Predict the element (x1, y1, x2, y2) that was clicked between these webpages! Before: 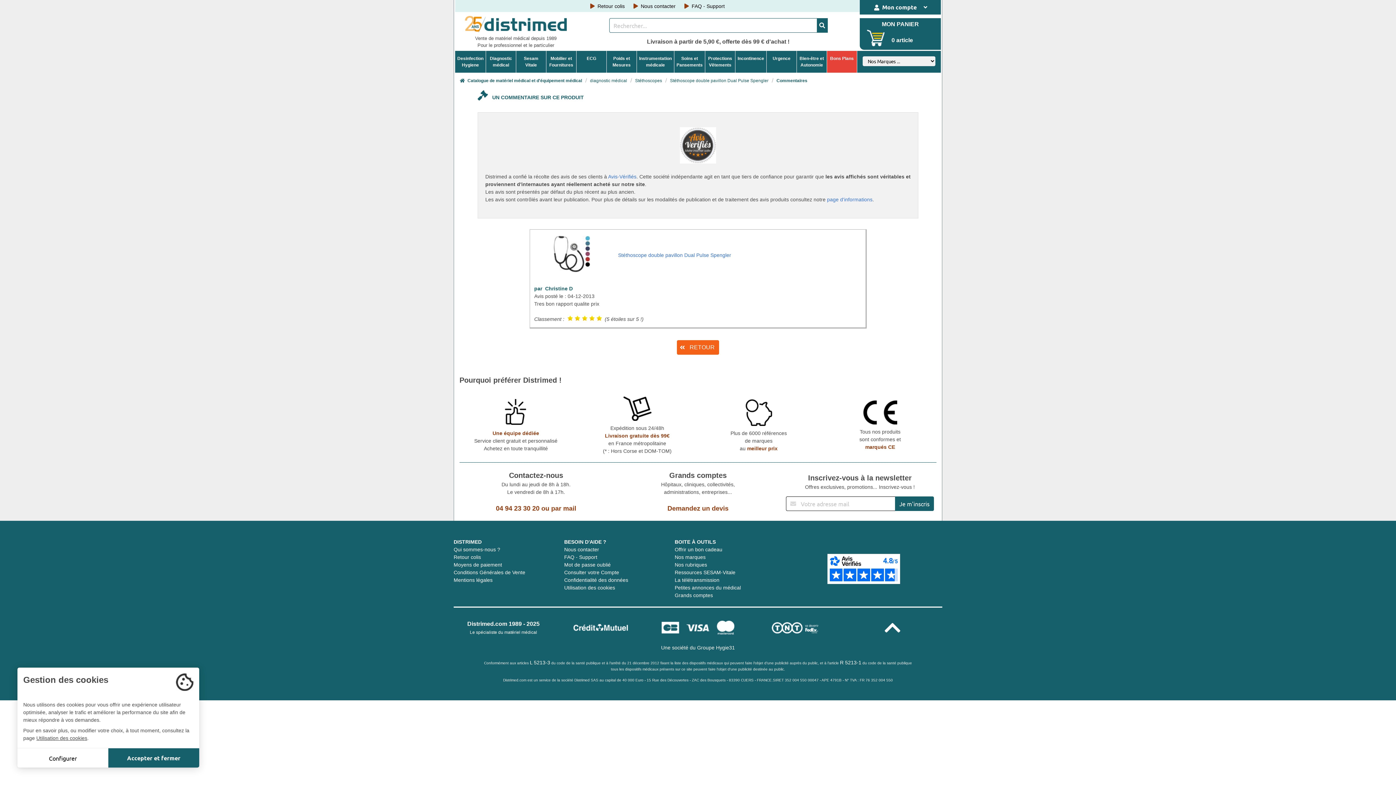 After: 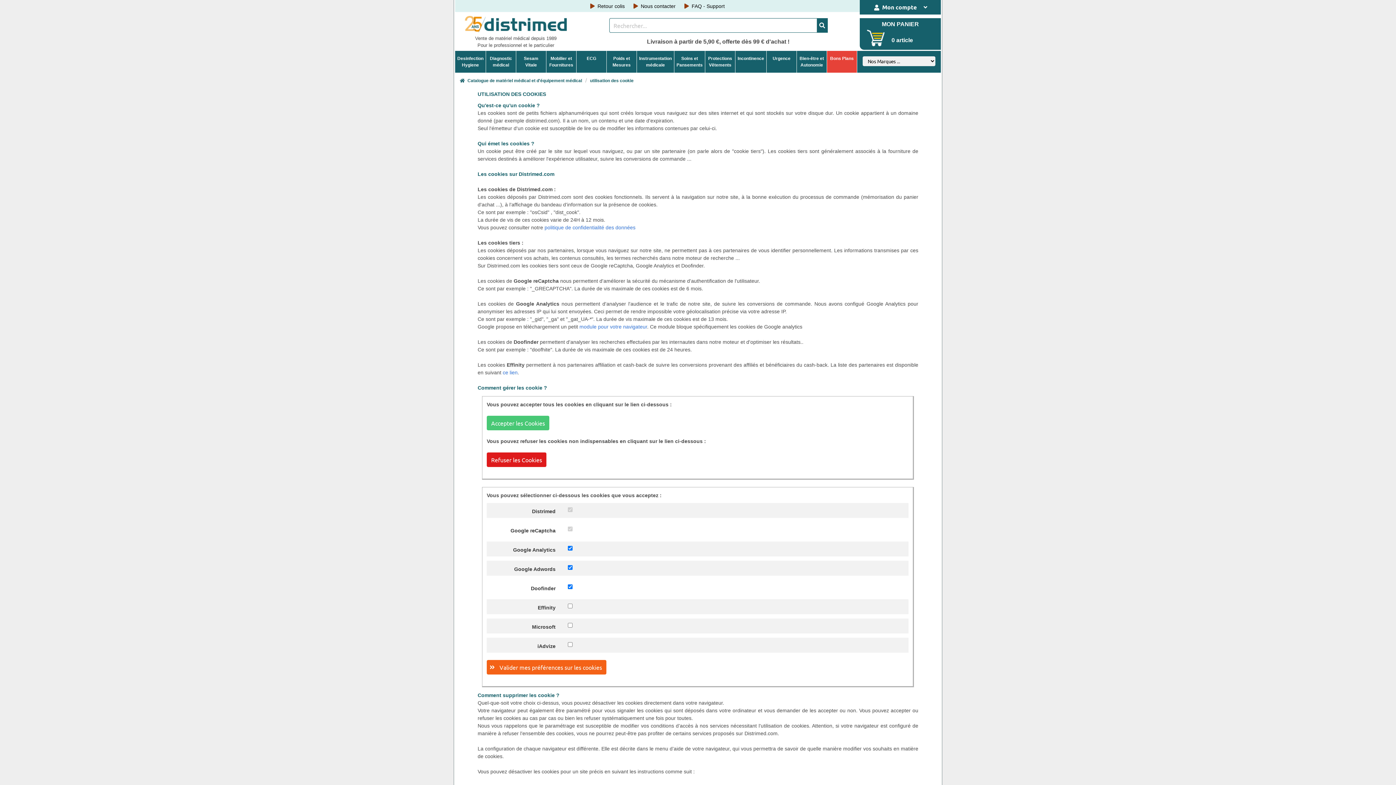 Action: bbox: (564, 585, 615, 590) label: Utilisation des cookies